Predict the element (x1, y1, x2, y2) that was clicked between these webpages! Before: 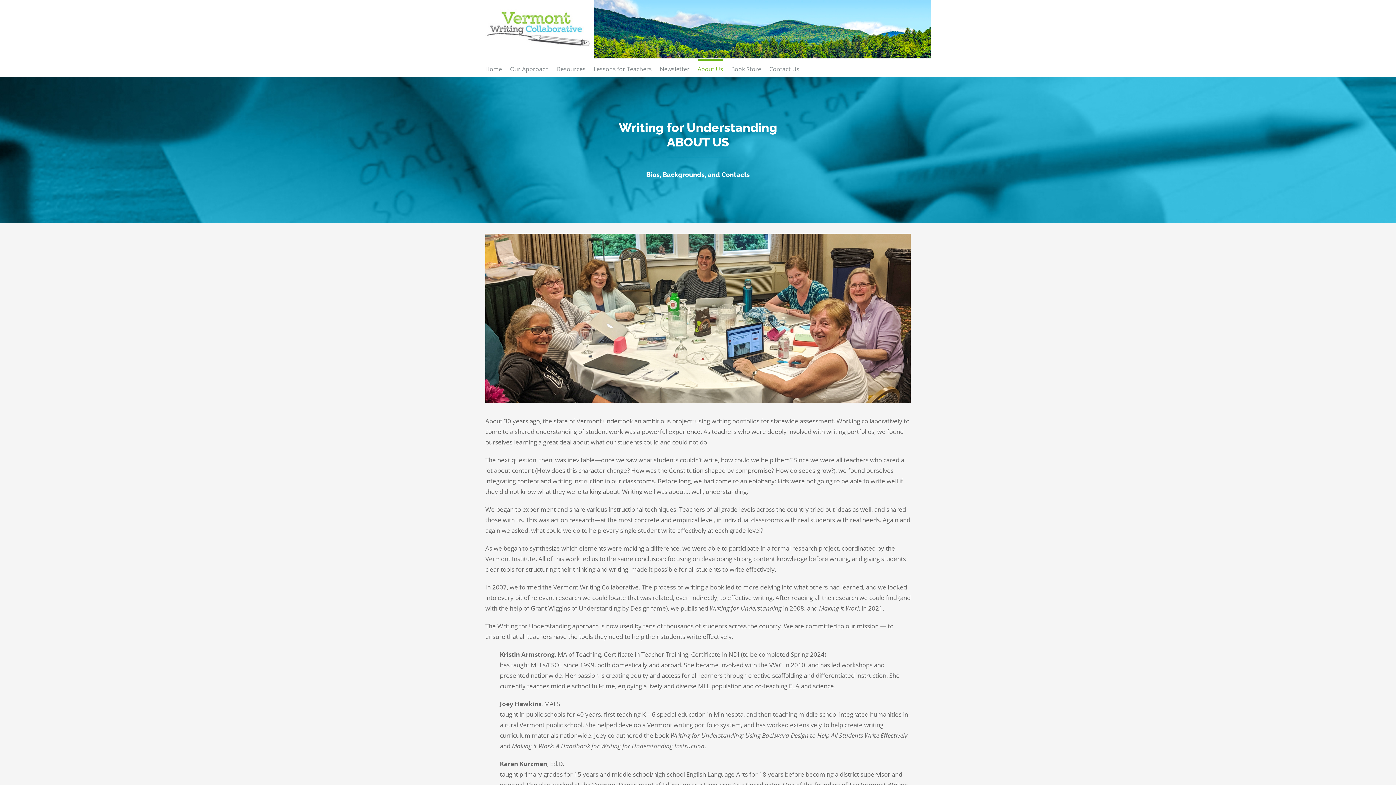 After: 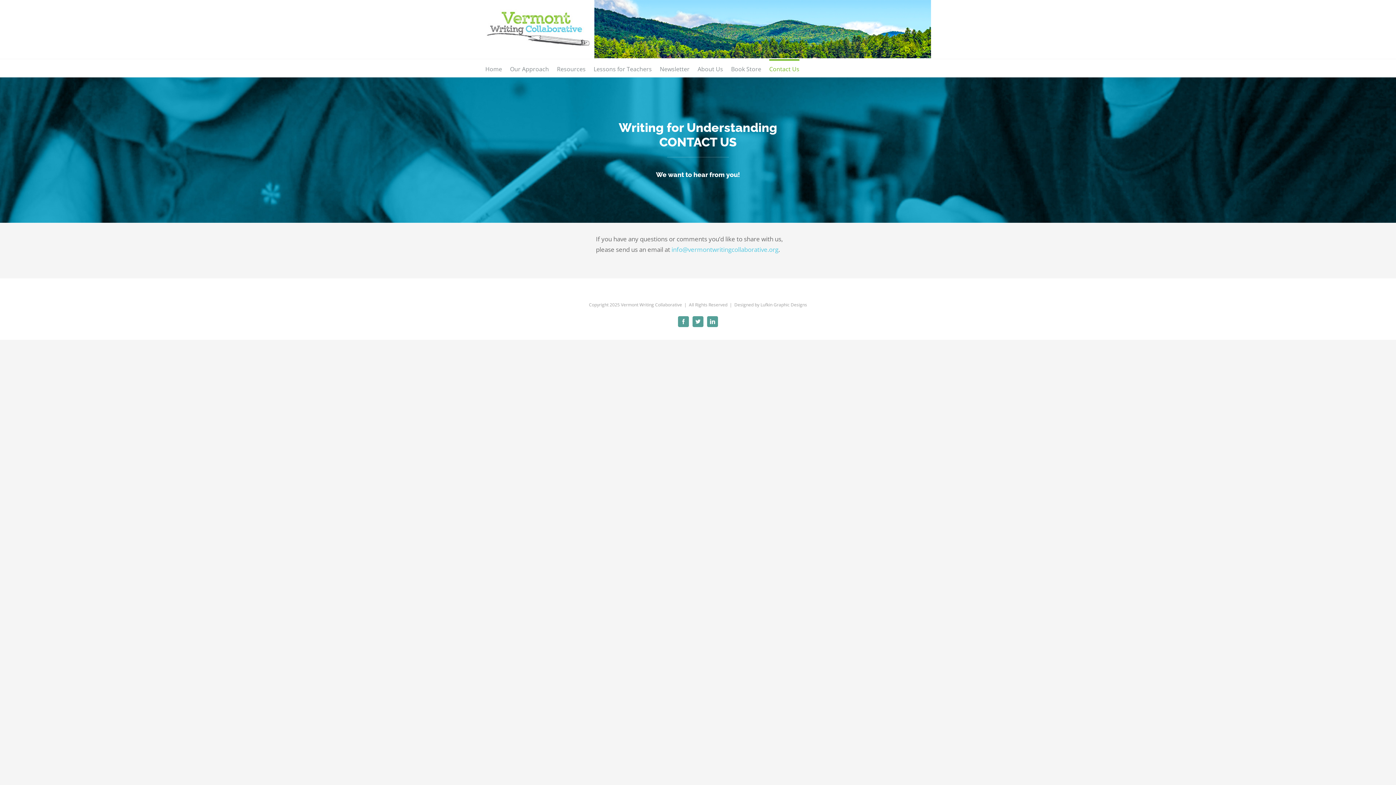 Action: label: Contact Us bbox: (769, 59, 799, 77)